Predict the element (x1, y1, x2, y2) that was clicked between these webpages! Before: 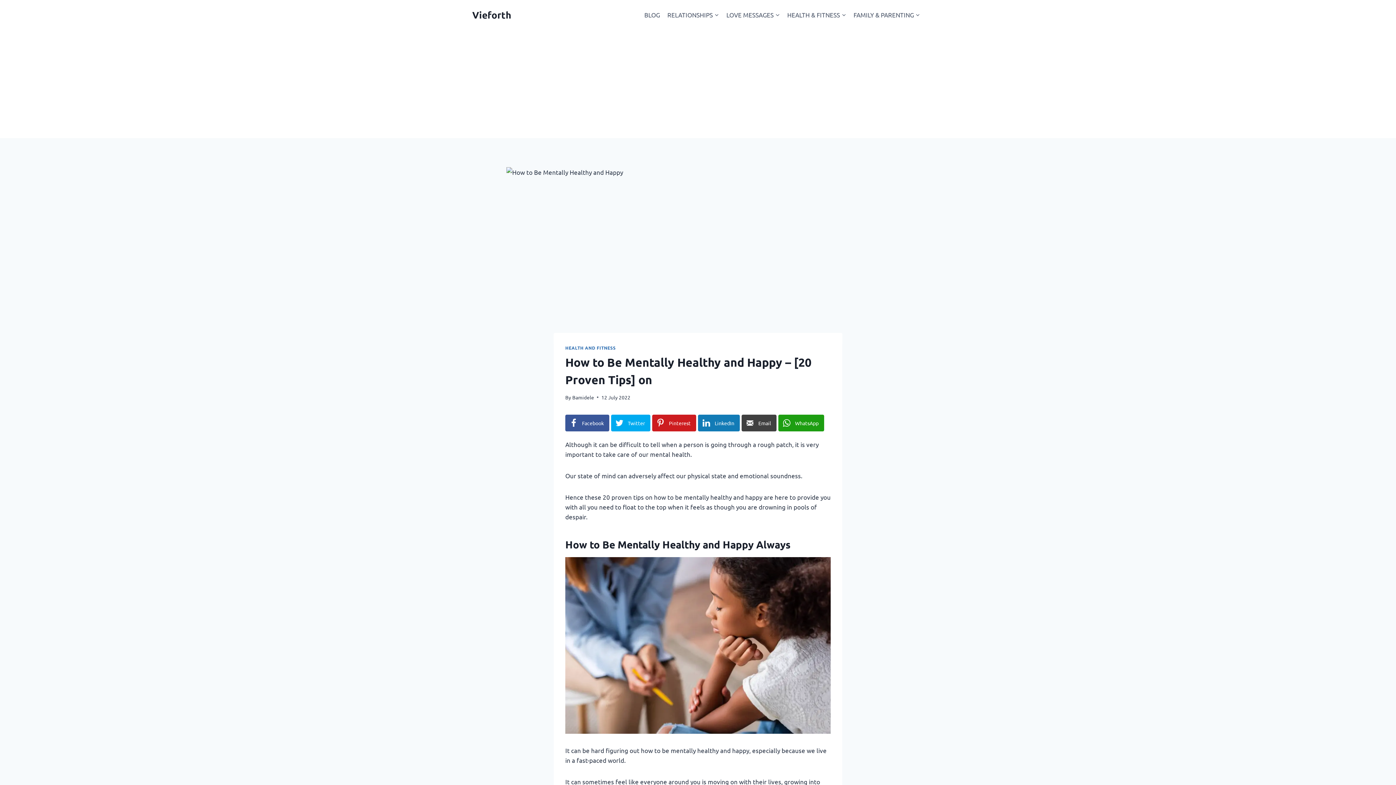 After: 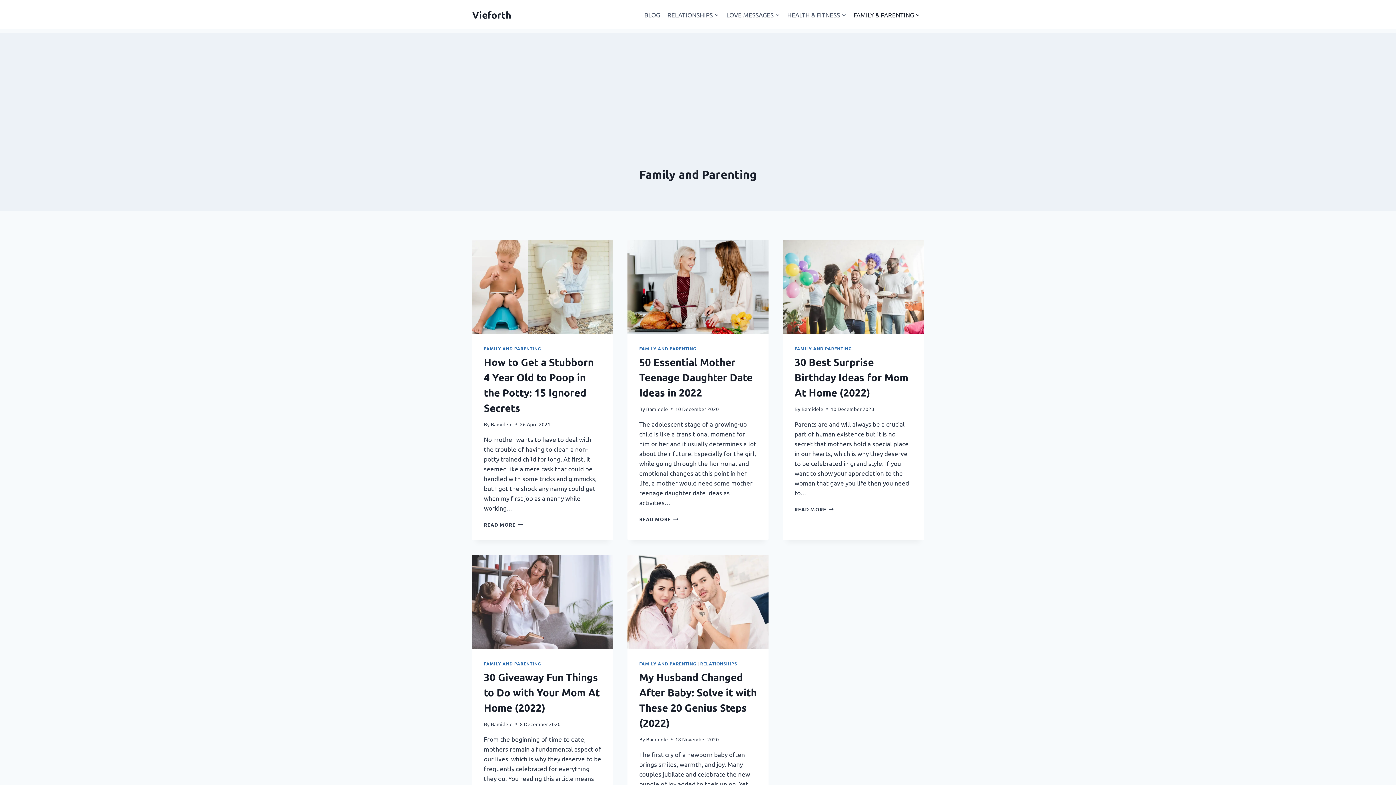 Action: bbox: (850, 5, 924, 23) label: FAMILY & PARENTING